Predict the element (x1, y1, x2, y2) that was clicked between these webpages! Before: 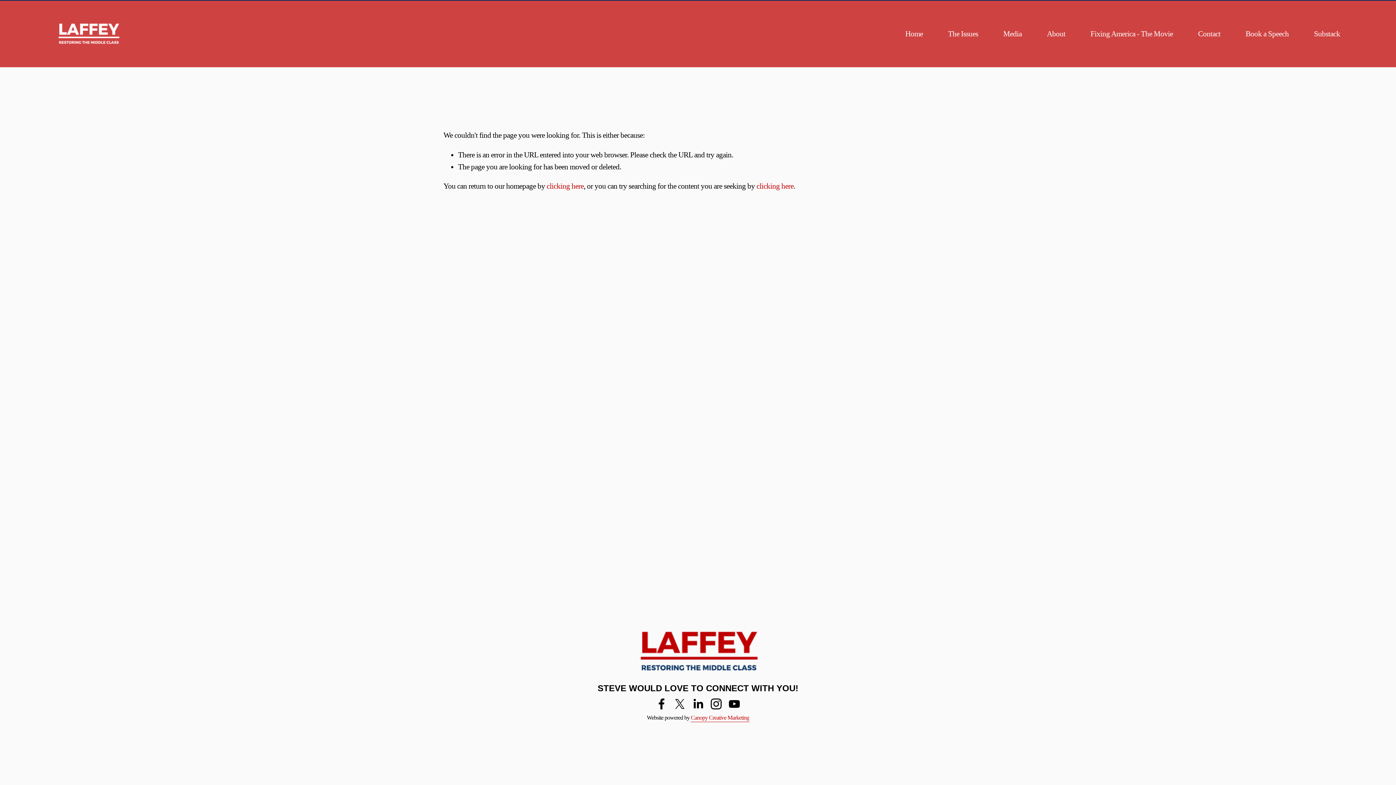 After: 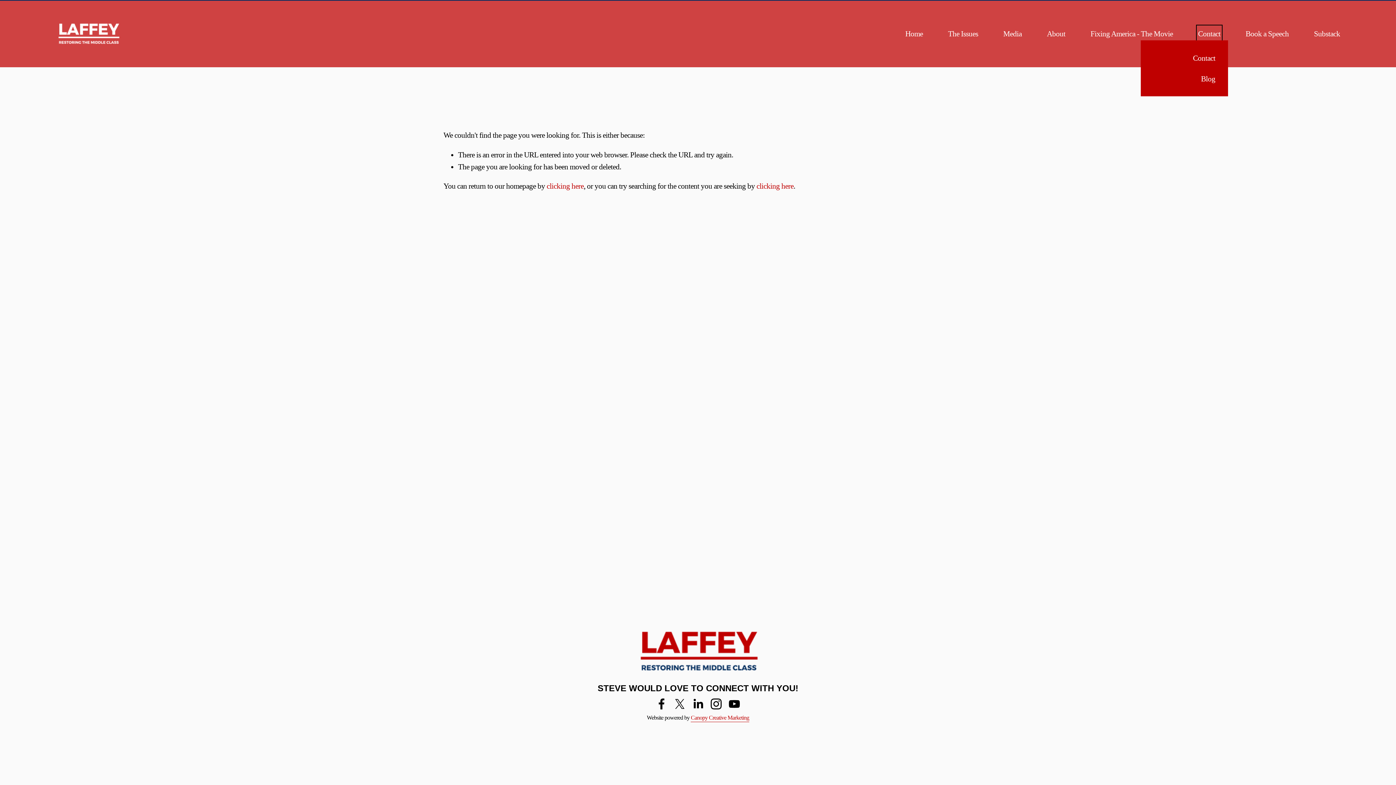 Action: bbox: (1198, 26, 1220, 40) label: folder dropdown